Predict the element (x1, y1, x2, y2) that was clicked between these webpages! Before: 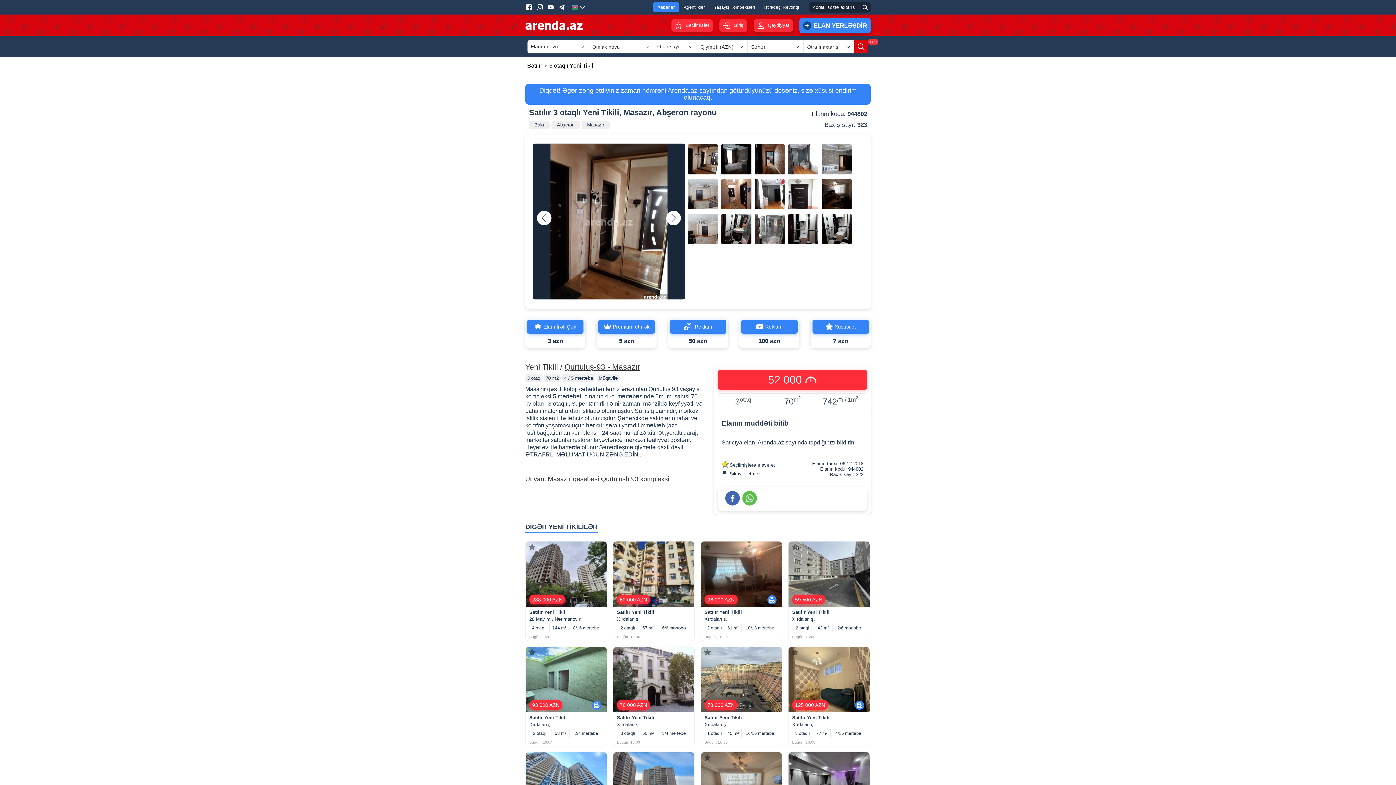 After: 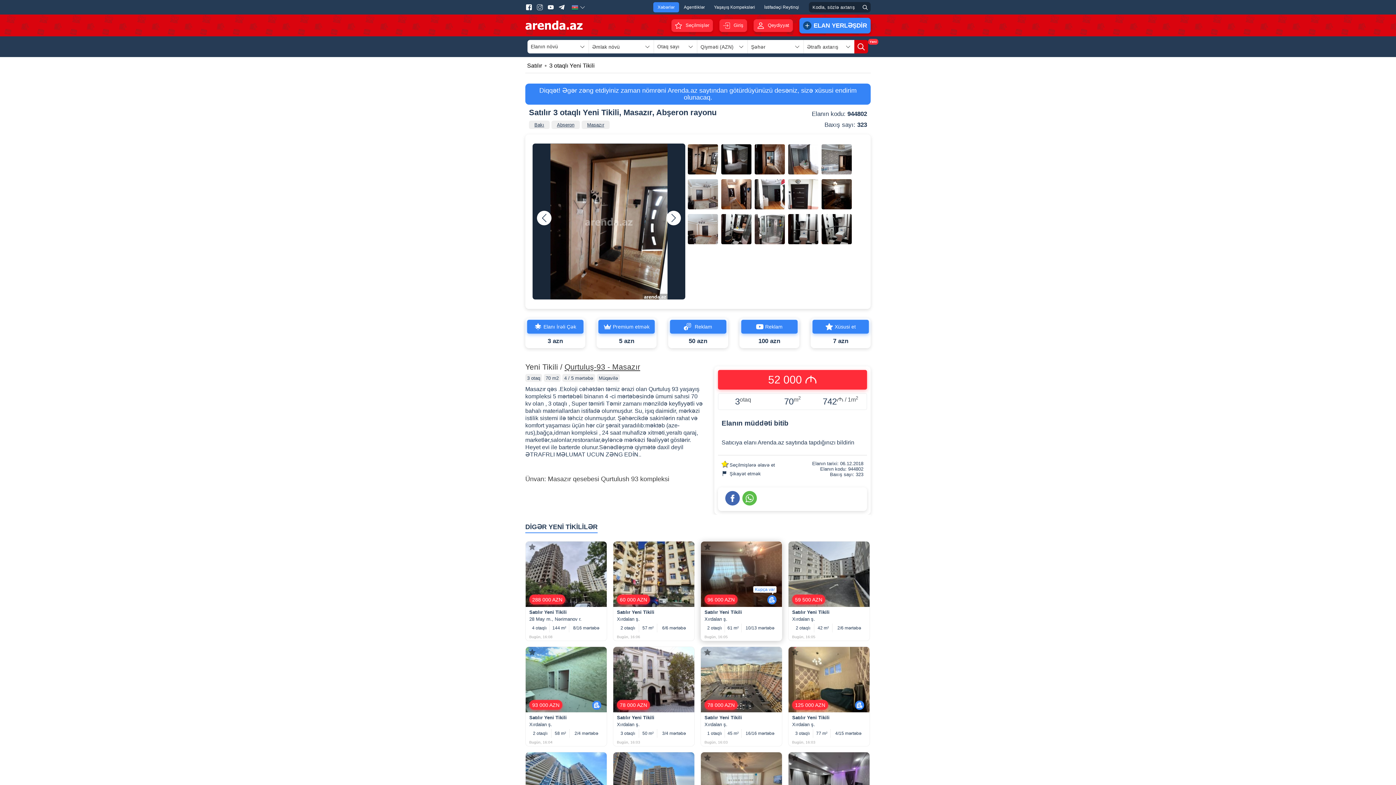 Action: bbox: (767, 595, 776, 604)